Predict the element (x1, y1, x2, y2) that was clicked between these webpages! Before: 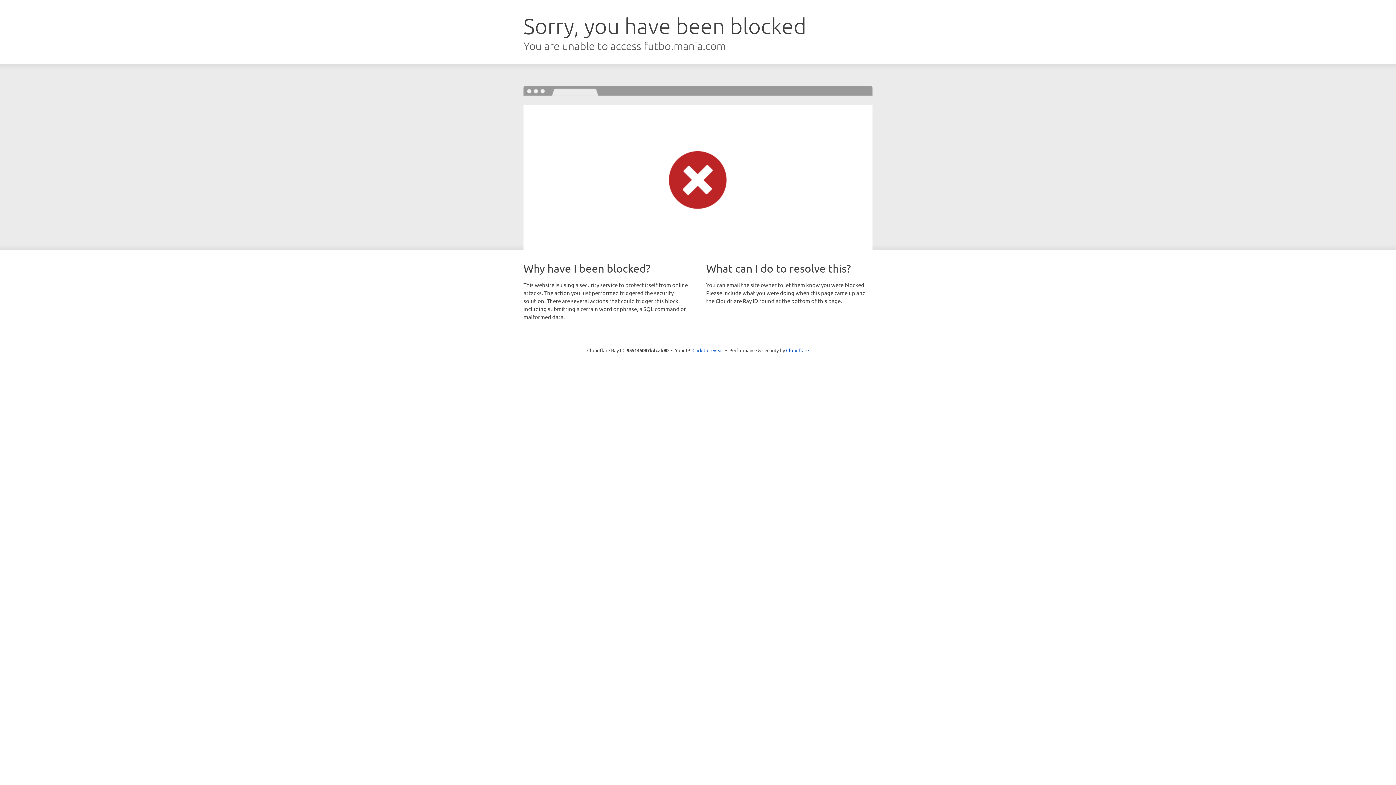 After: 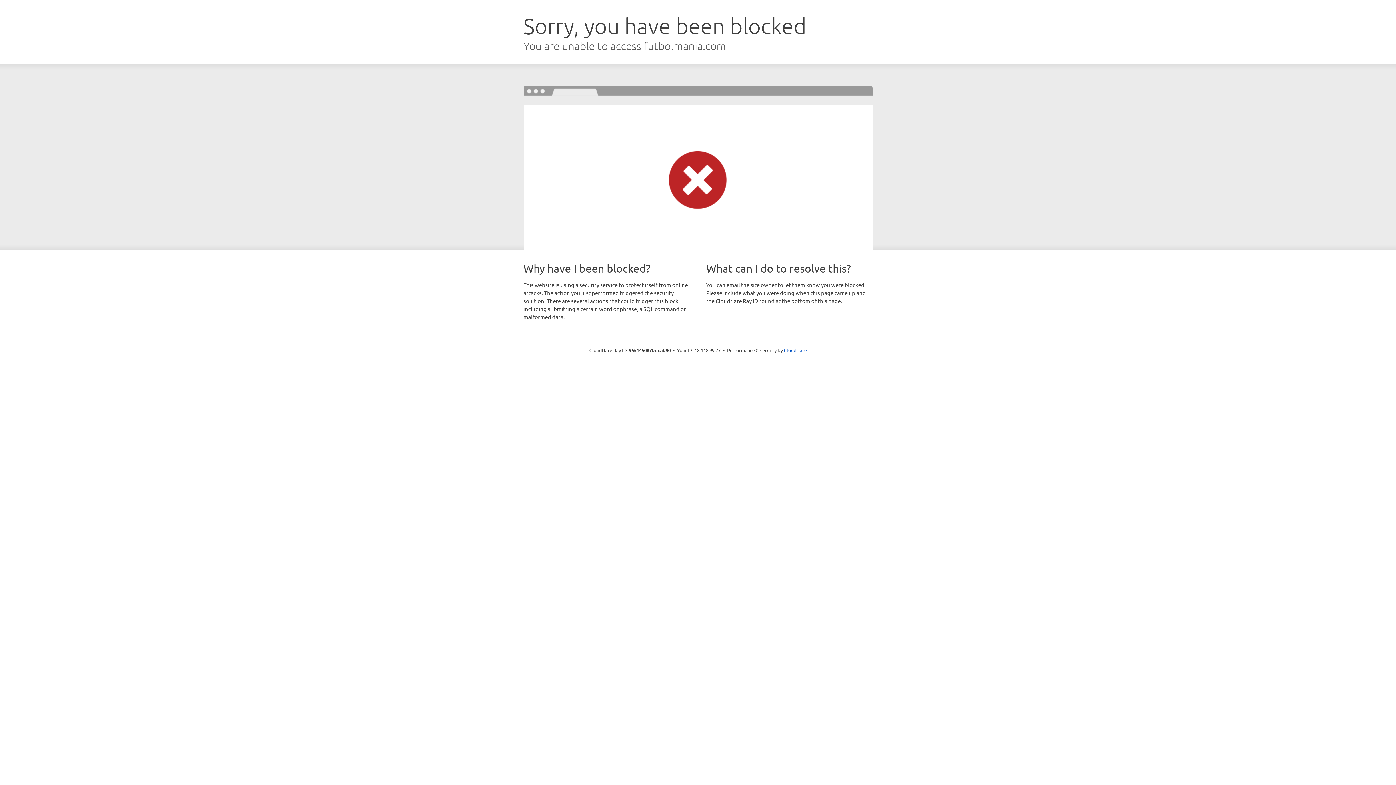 Action: bbox: (692, 346, 723, 353) label: Click to reveal